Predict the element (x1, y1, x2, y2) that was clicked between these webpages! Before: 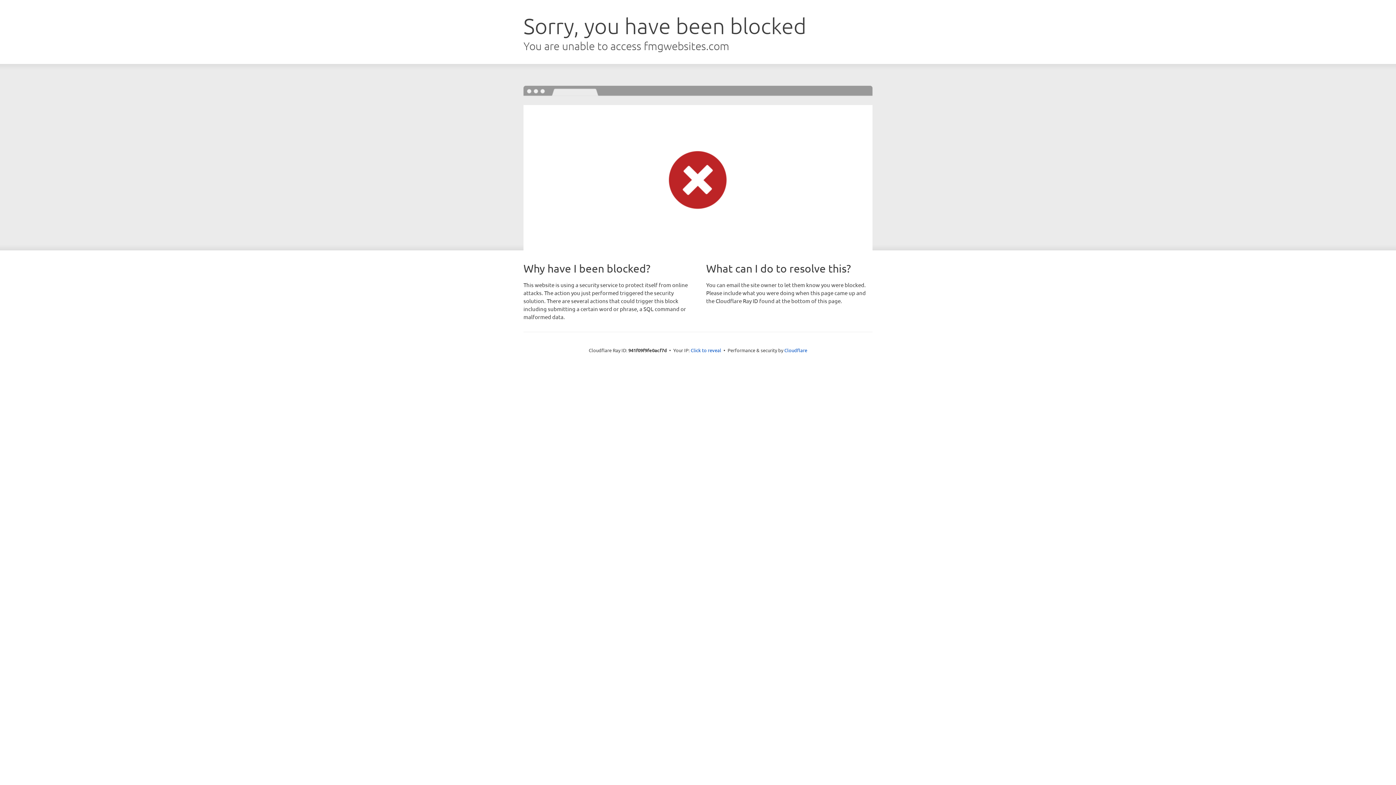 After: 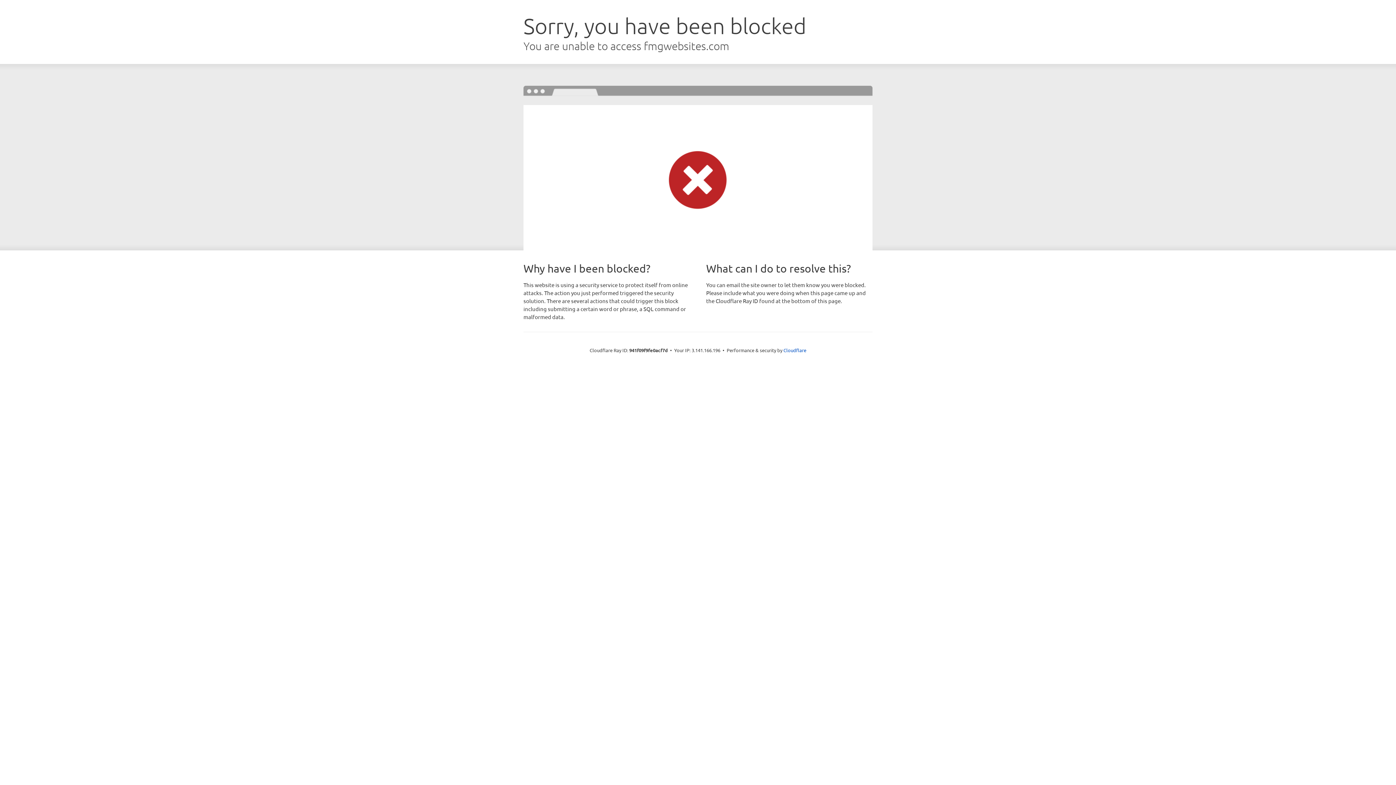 Action: label: Click to reveal bbox: (690, 346, 721, 353)